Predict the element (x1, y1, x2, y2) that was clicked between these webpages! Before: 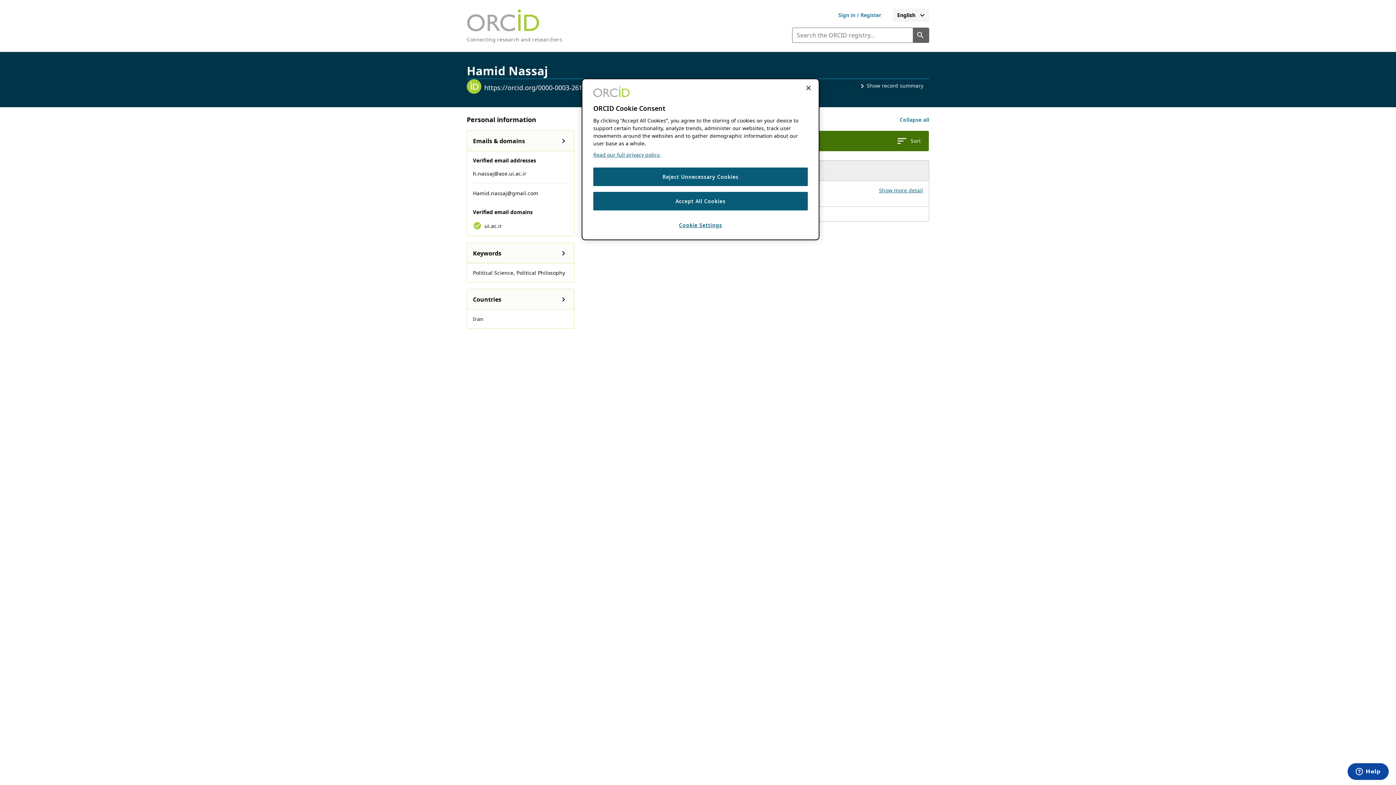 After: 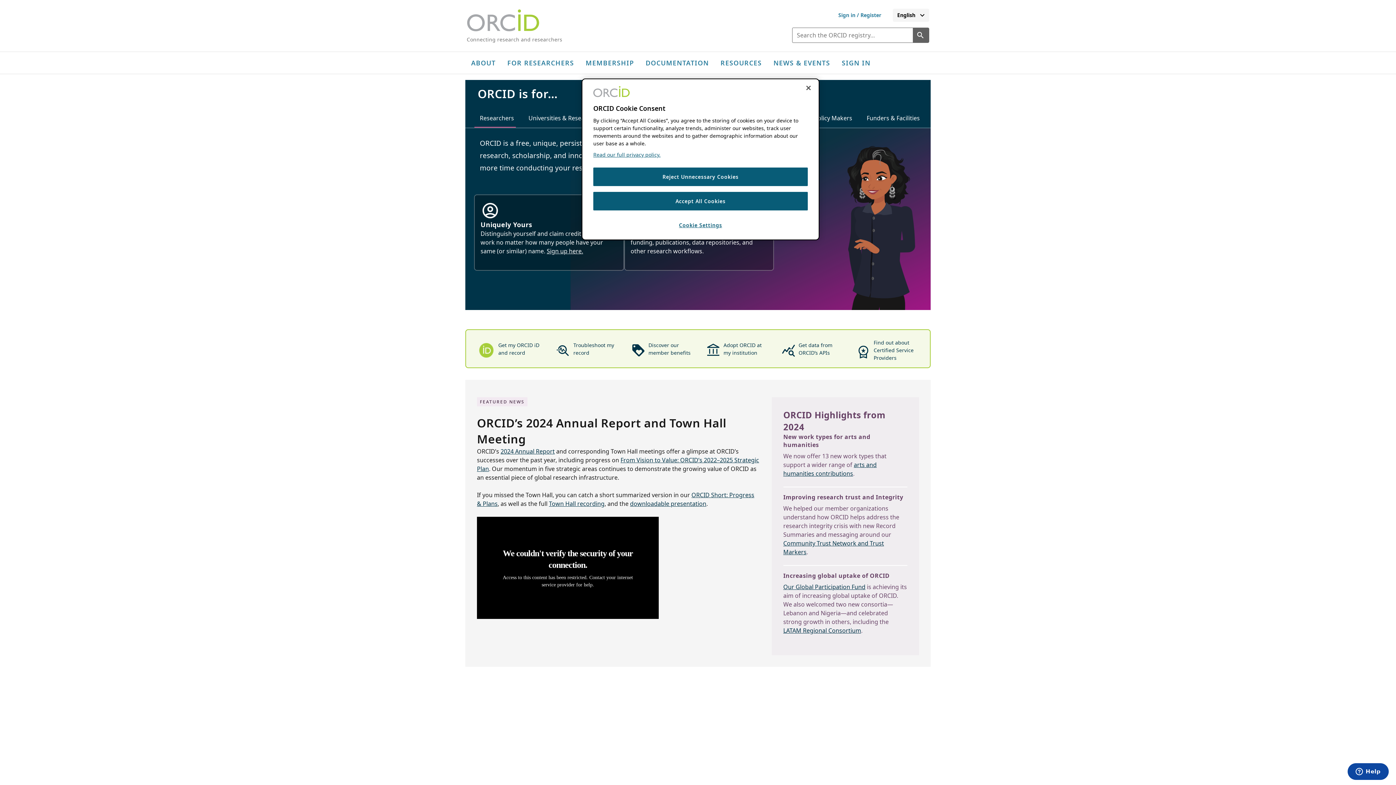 Action: label: Connecting research and researchers bbox: (466, 36, 562, 42)